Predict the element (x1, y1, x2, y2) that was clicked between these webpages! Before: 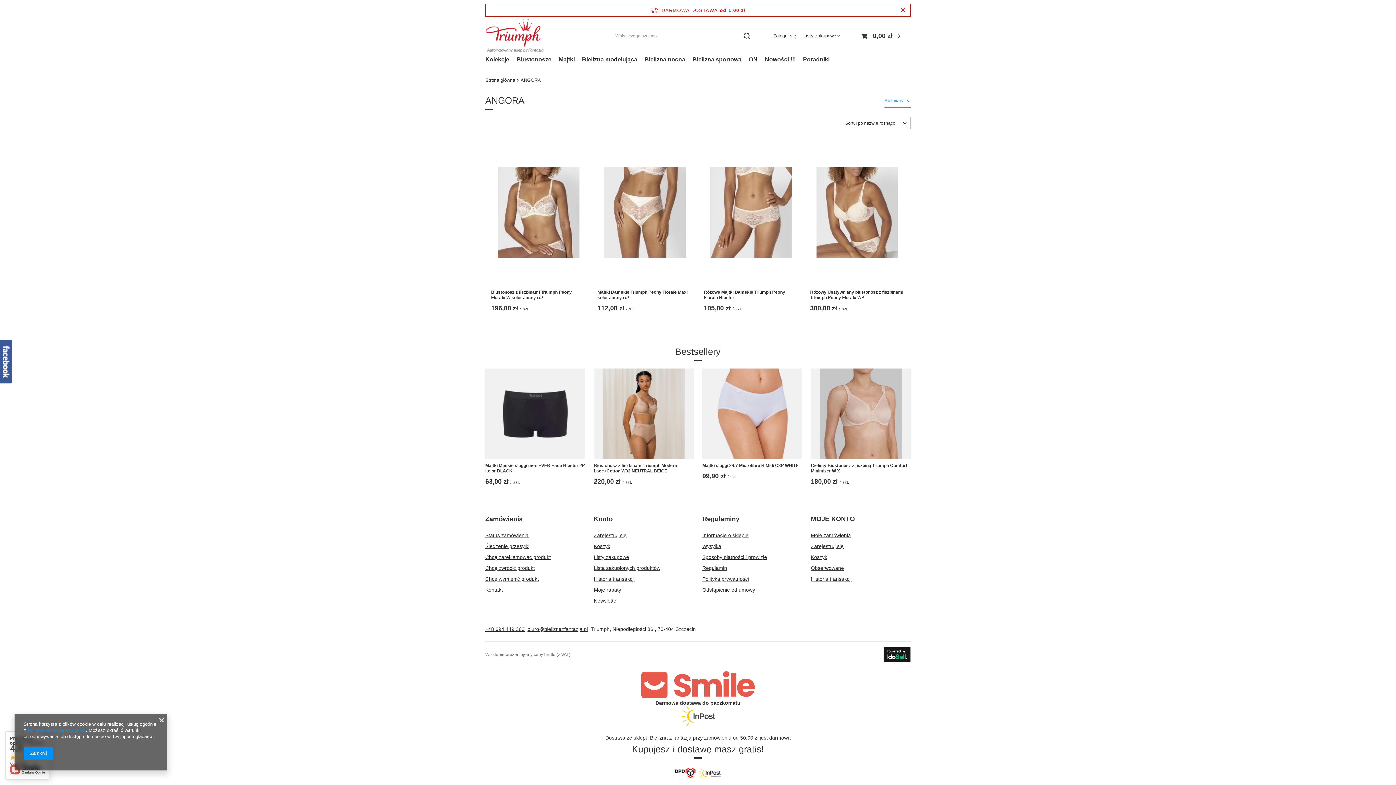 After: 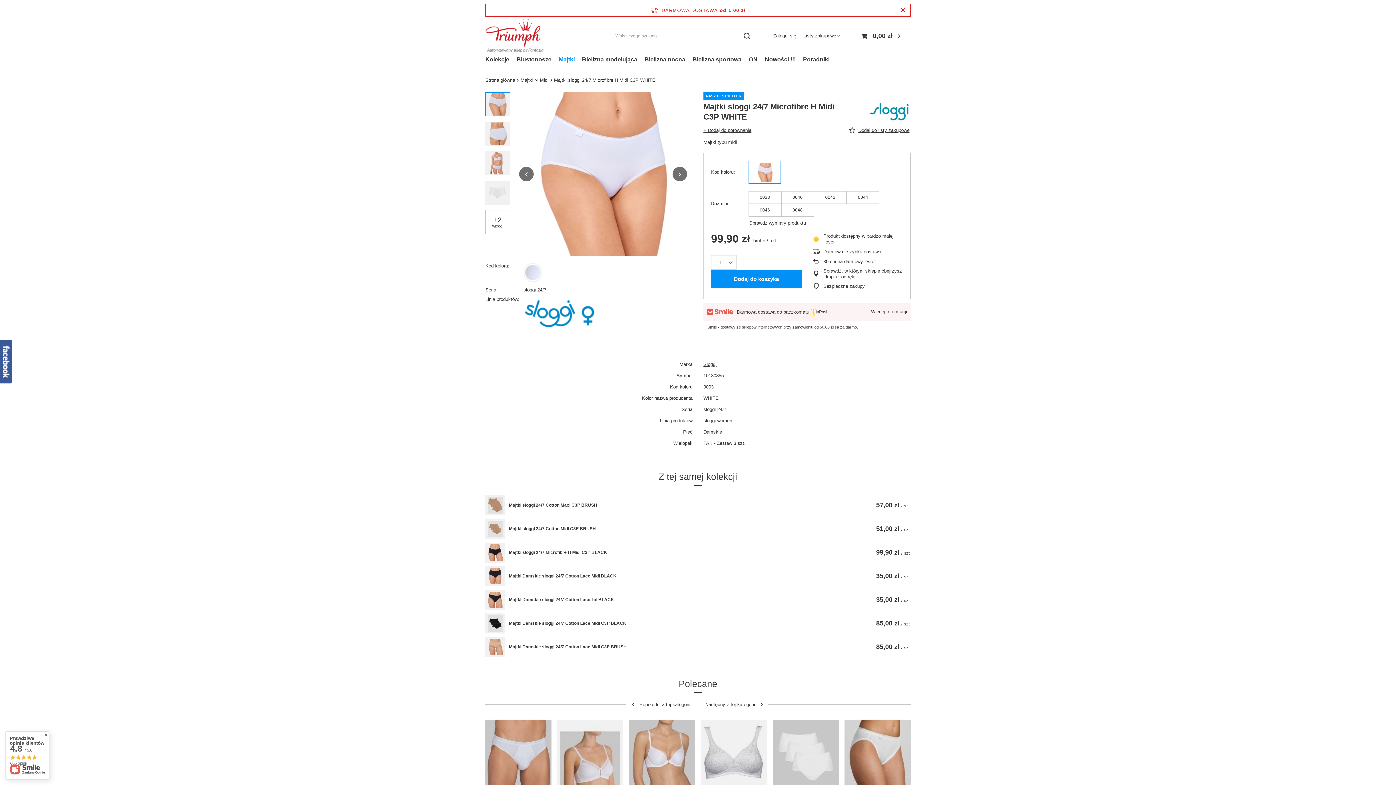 Action: bbox: (702, 463, 802, 468) label: Majtki sloggi 24/7 Microfibre H Midi C3P WHITE